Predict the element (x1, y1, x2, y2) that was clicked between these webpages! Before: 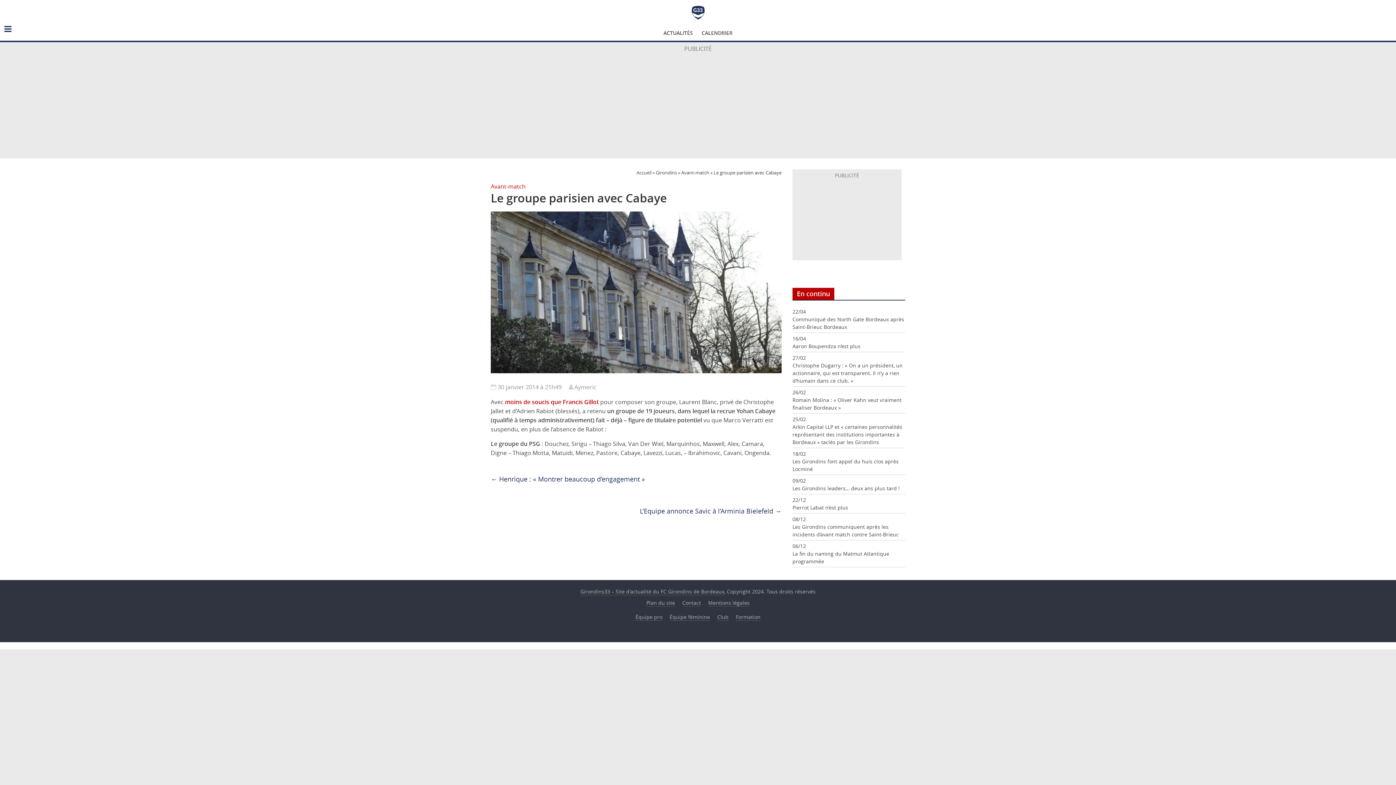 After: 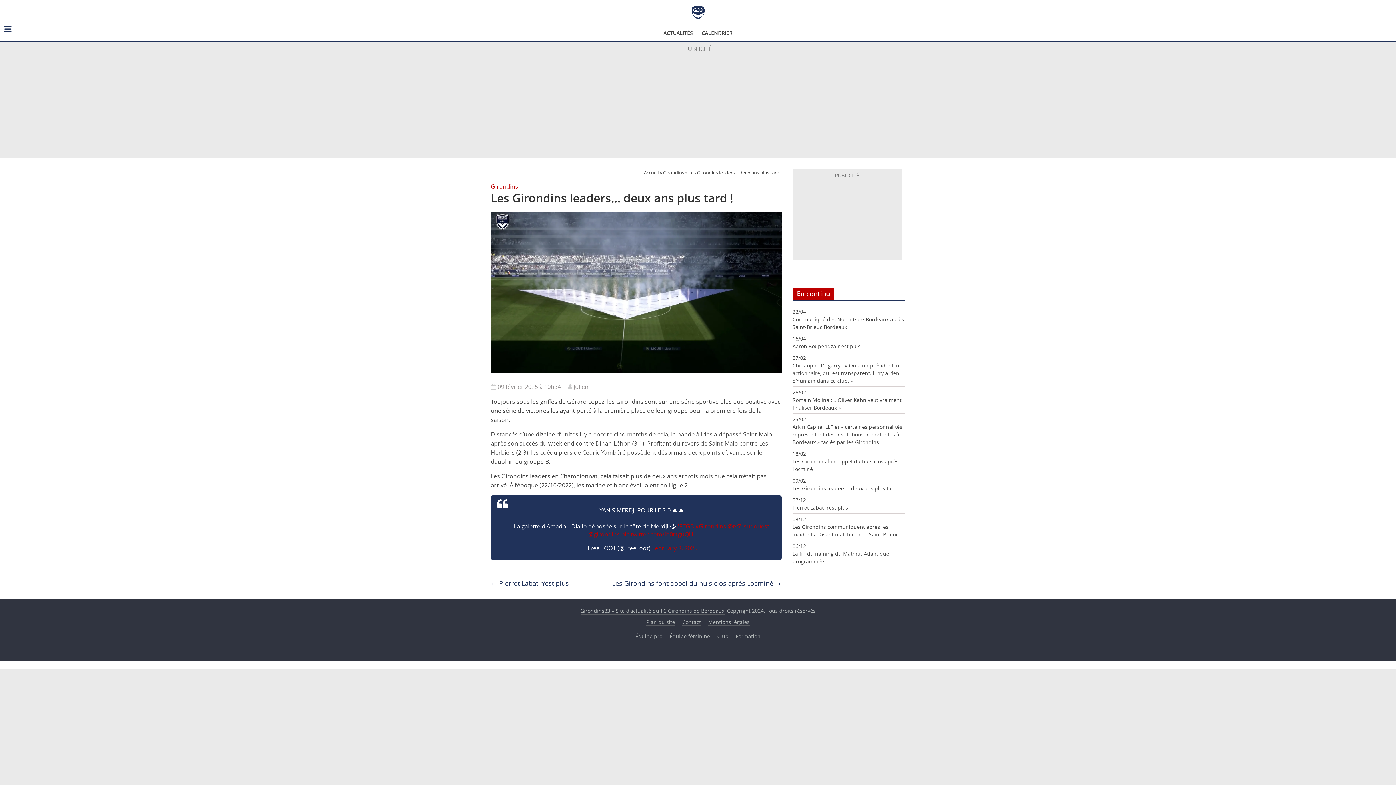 Action: label: Les Girondins leaders… deux ans plus tard ! bbox: (792, 484, 905, 492)